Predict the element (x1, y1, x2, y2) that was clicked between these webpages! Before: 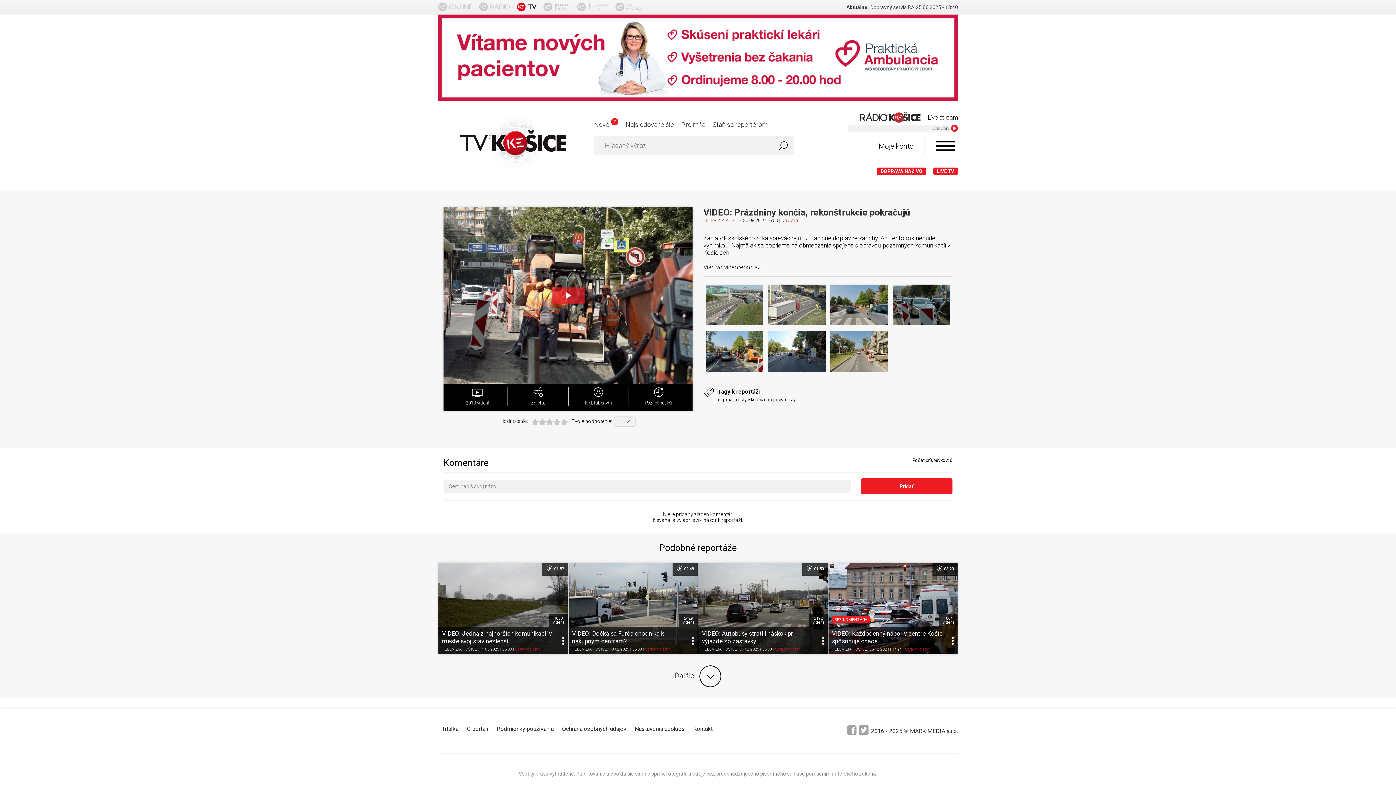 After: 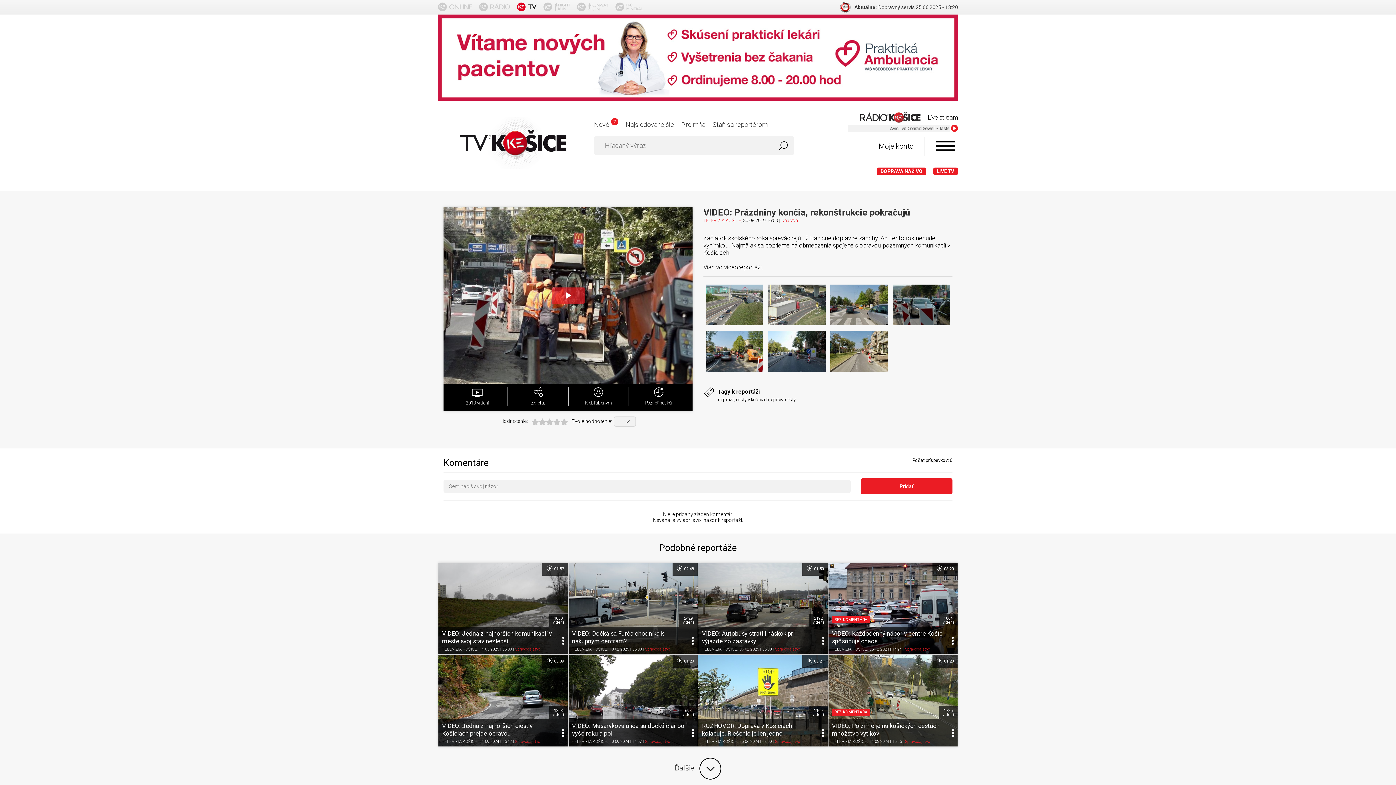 Action: bbox: (674, 665, 721, 687) label: Ďalšie